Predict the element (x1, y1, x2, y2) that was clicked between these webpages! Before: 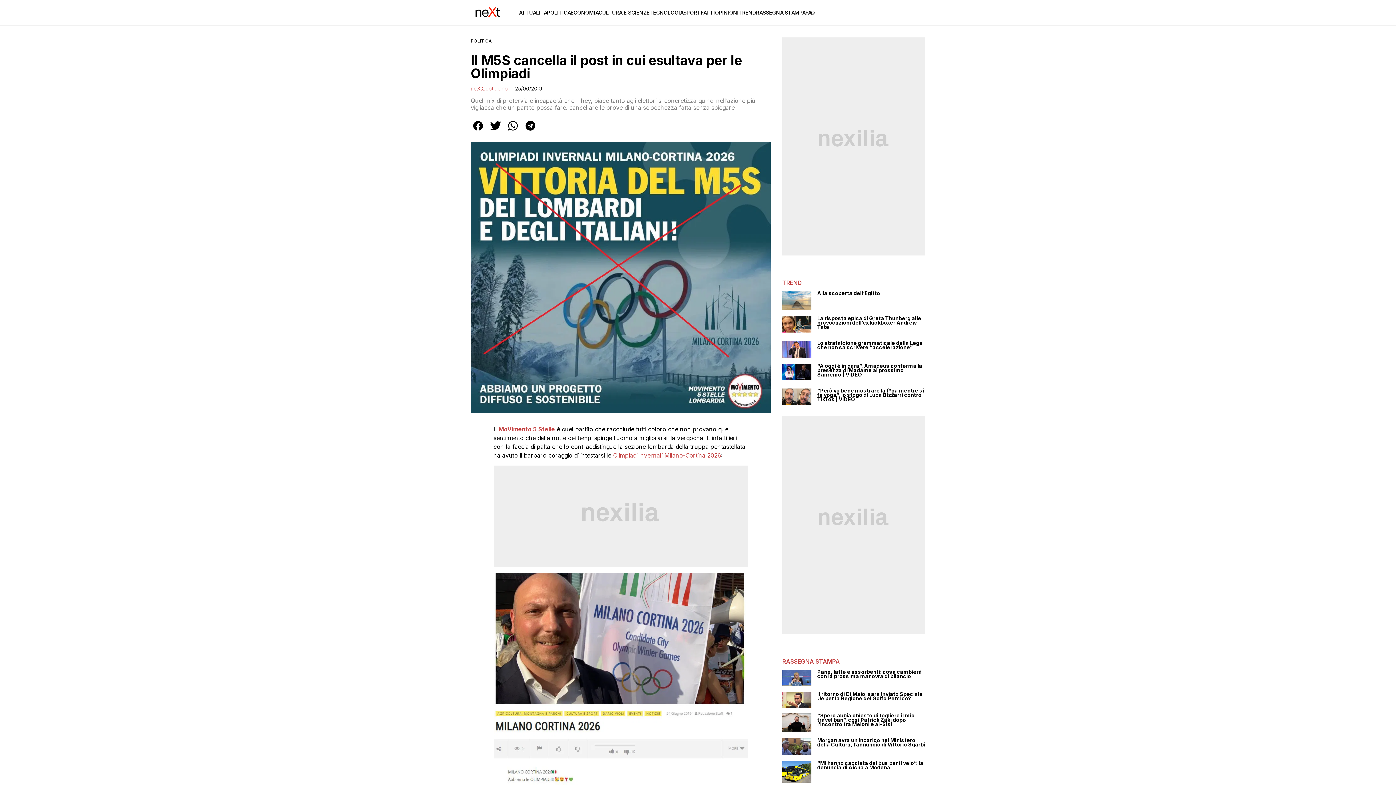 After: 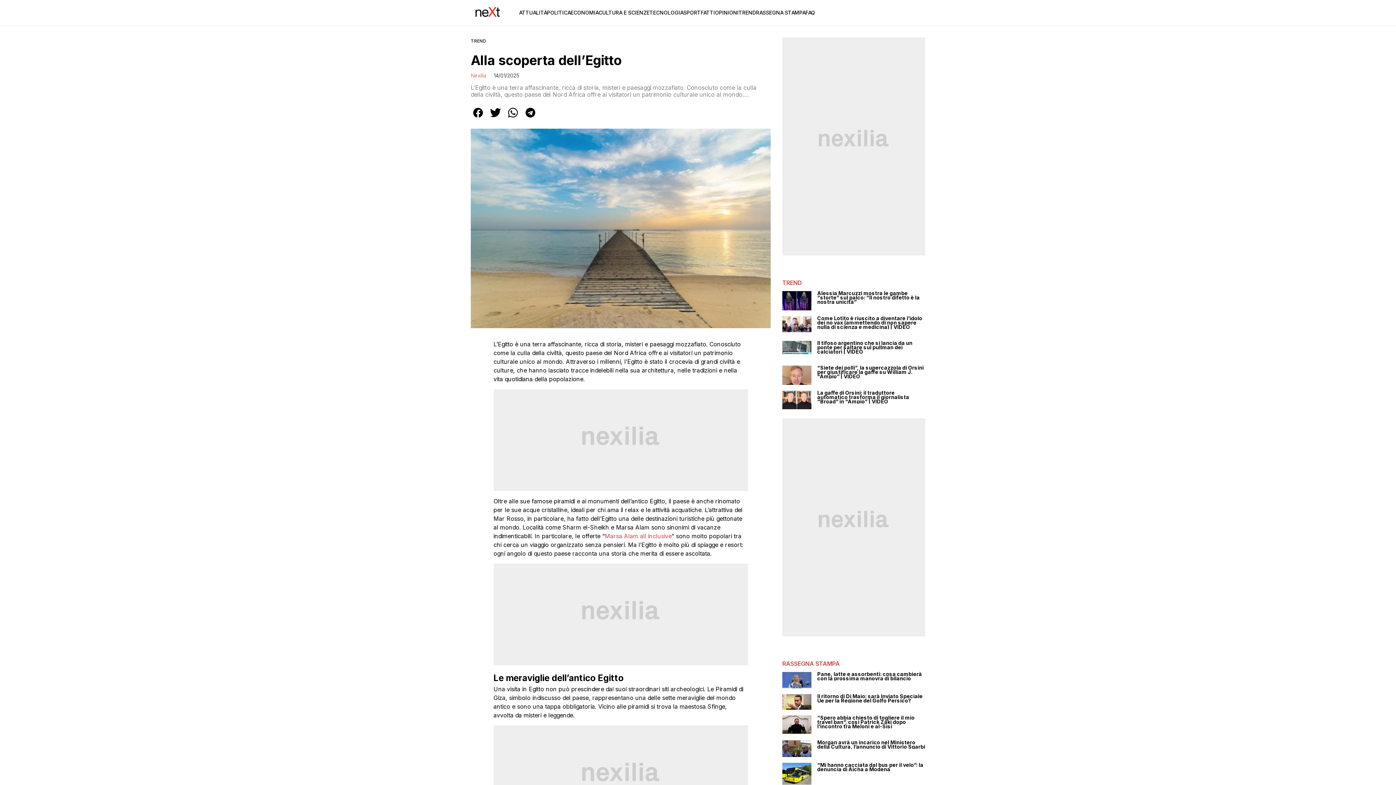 Action: bbox: (782, 291, 811, 310)